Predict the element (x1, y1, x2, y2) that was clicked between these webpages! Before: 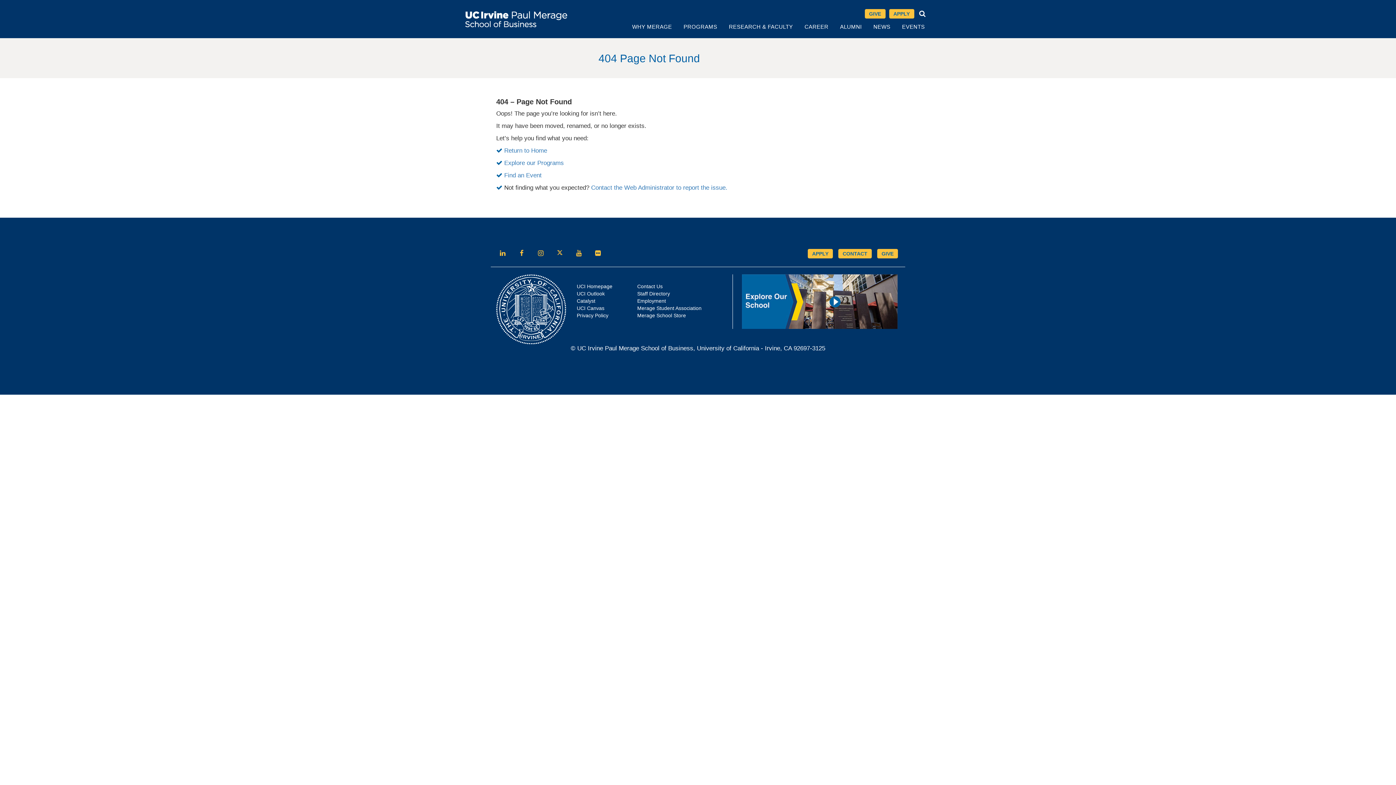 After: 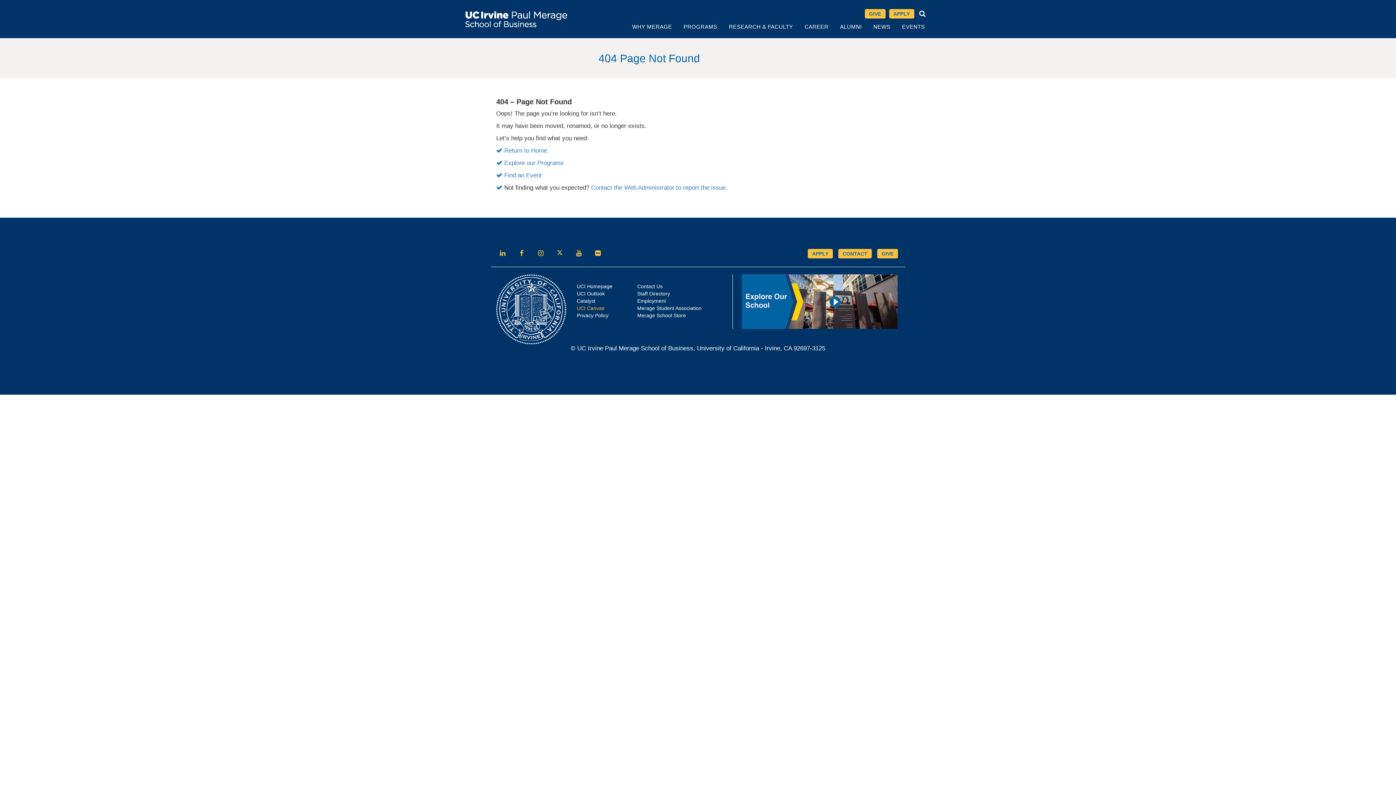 Action: label: UCI Canvas bbox: (576, 305, 604, 311)